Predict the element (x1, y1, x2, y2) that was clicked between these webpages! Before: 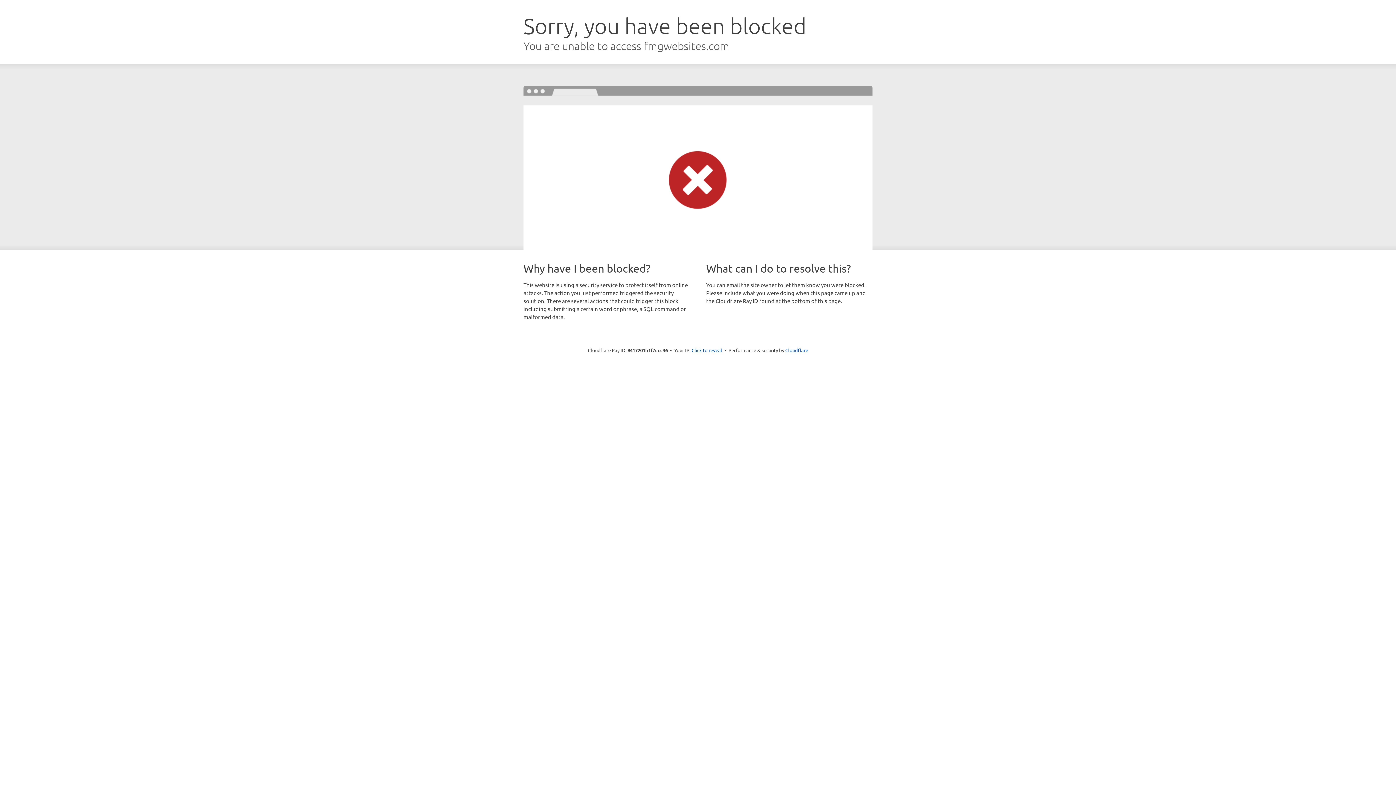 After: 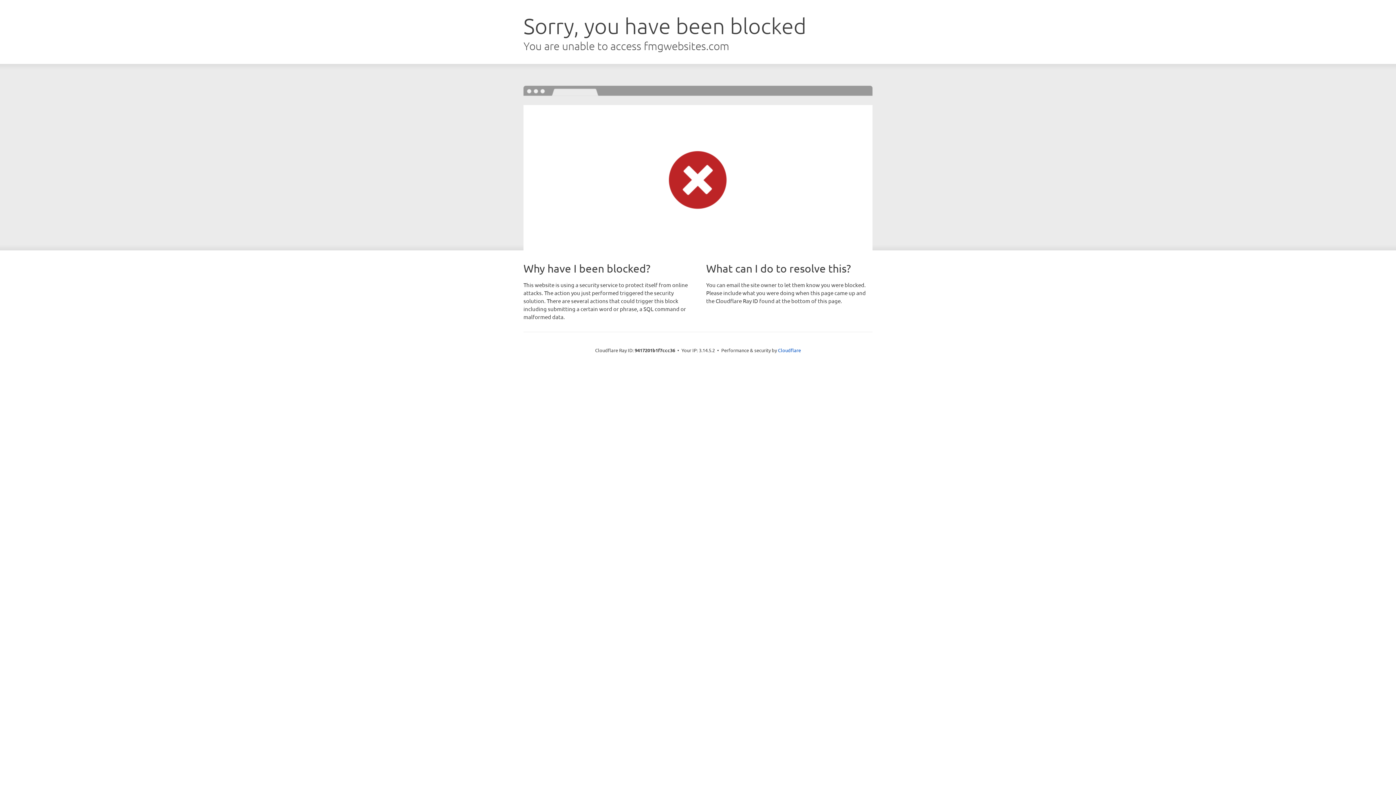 Action: label: Click to reveal bbox: (691, 346, 722, 353)